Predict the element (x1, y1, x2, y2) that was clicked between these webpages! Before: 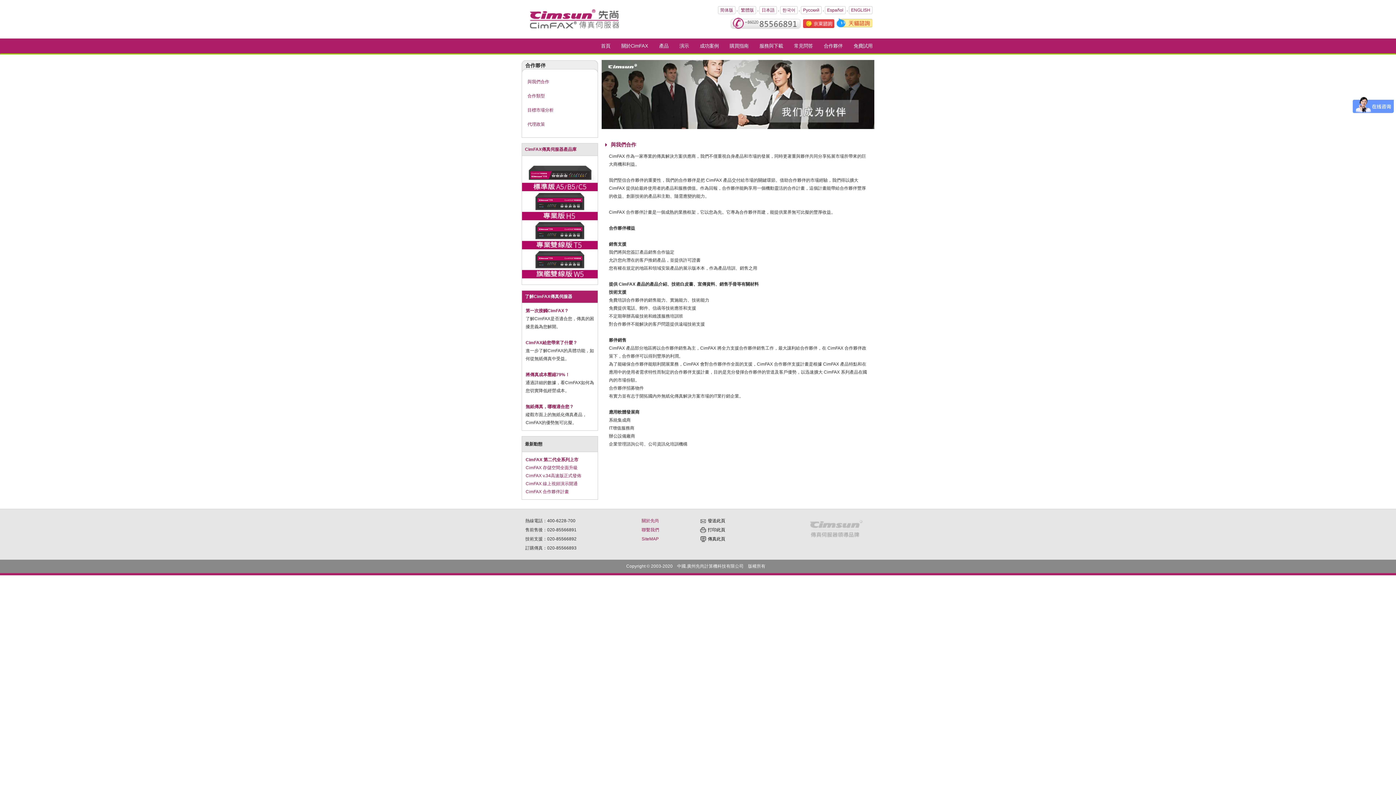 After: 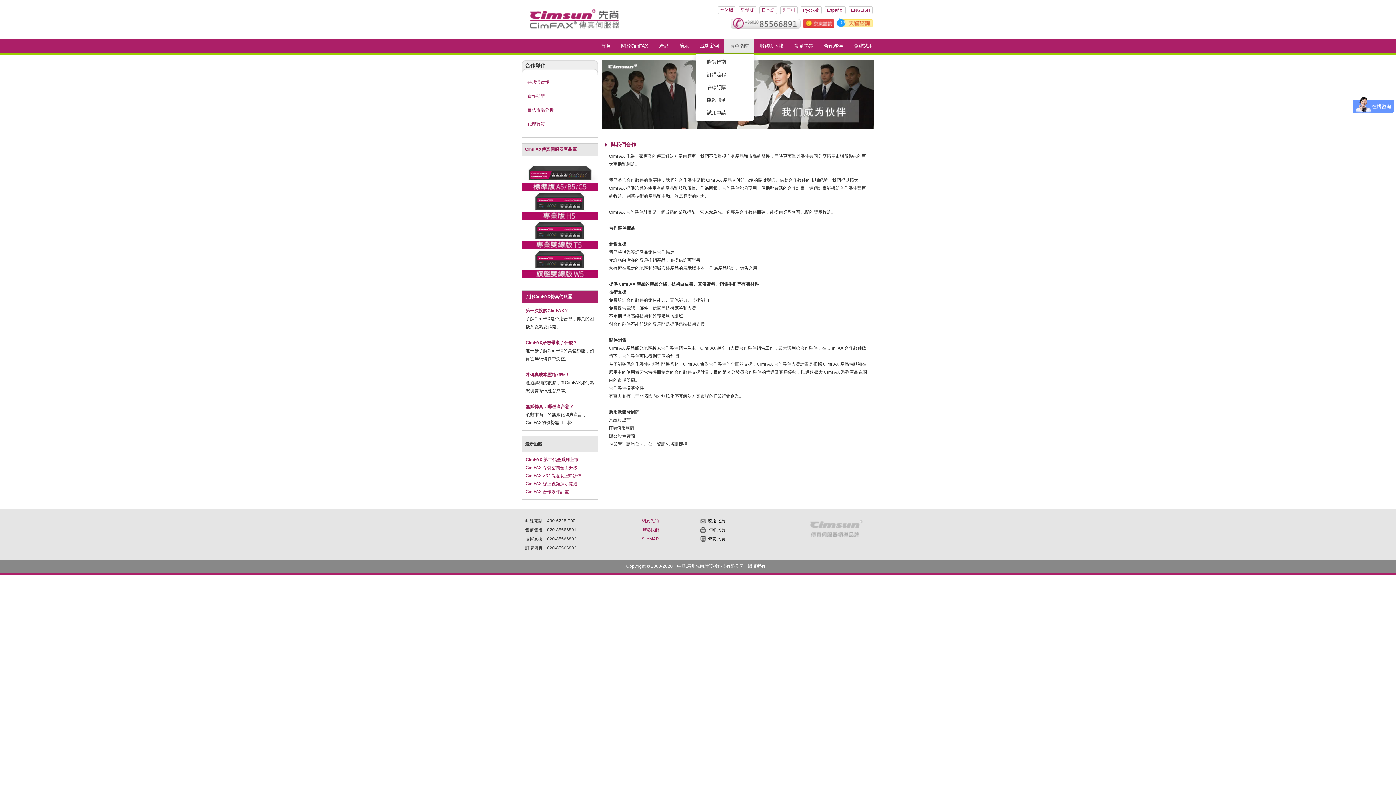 Action: bbox: (724, 38, 754, 53) label: 購買指南